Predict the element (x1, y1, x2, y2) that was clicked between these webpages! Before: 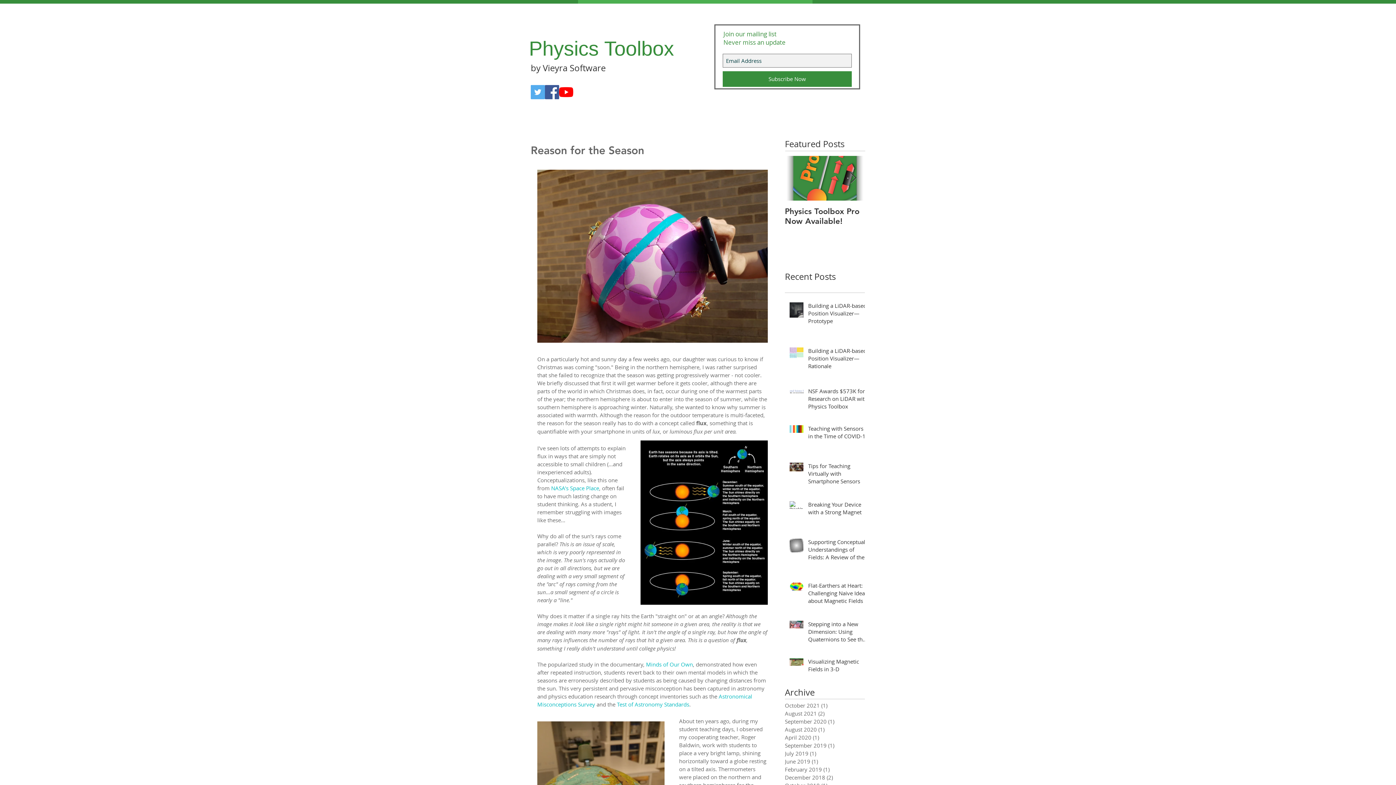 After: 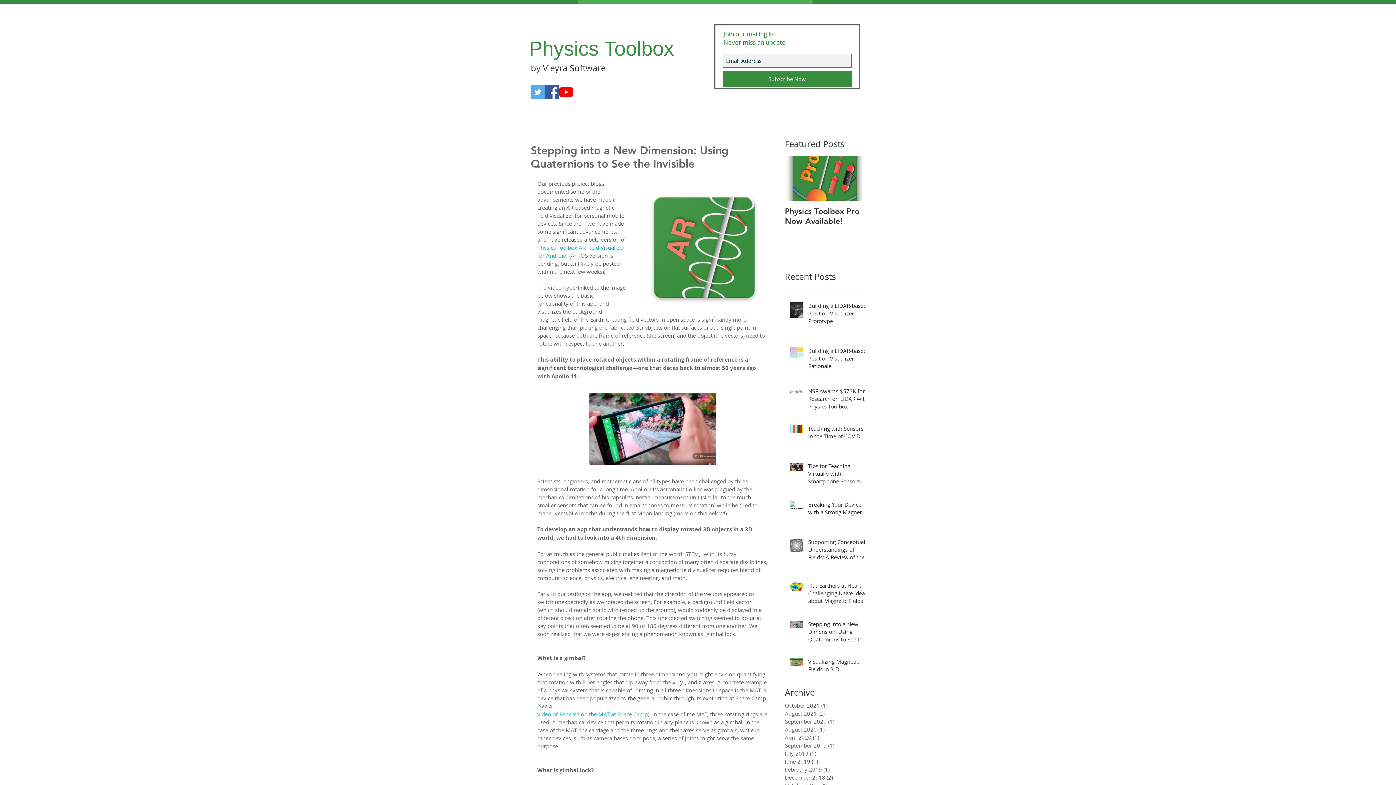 Action: label: Stepping into a New Dimension: Using Quaternions to See the Invisible bbox: (808, 620, 869, 646)